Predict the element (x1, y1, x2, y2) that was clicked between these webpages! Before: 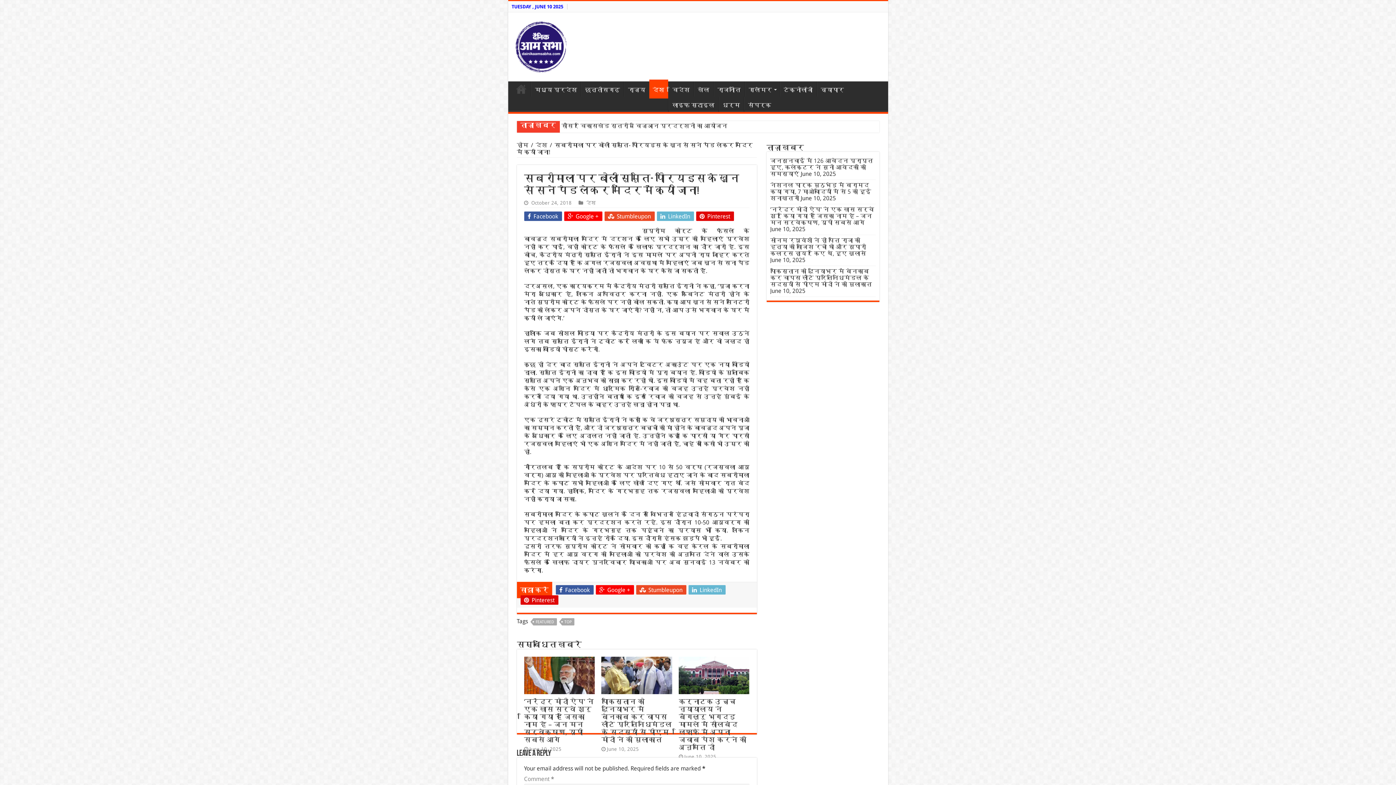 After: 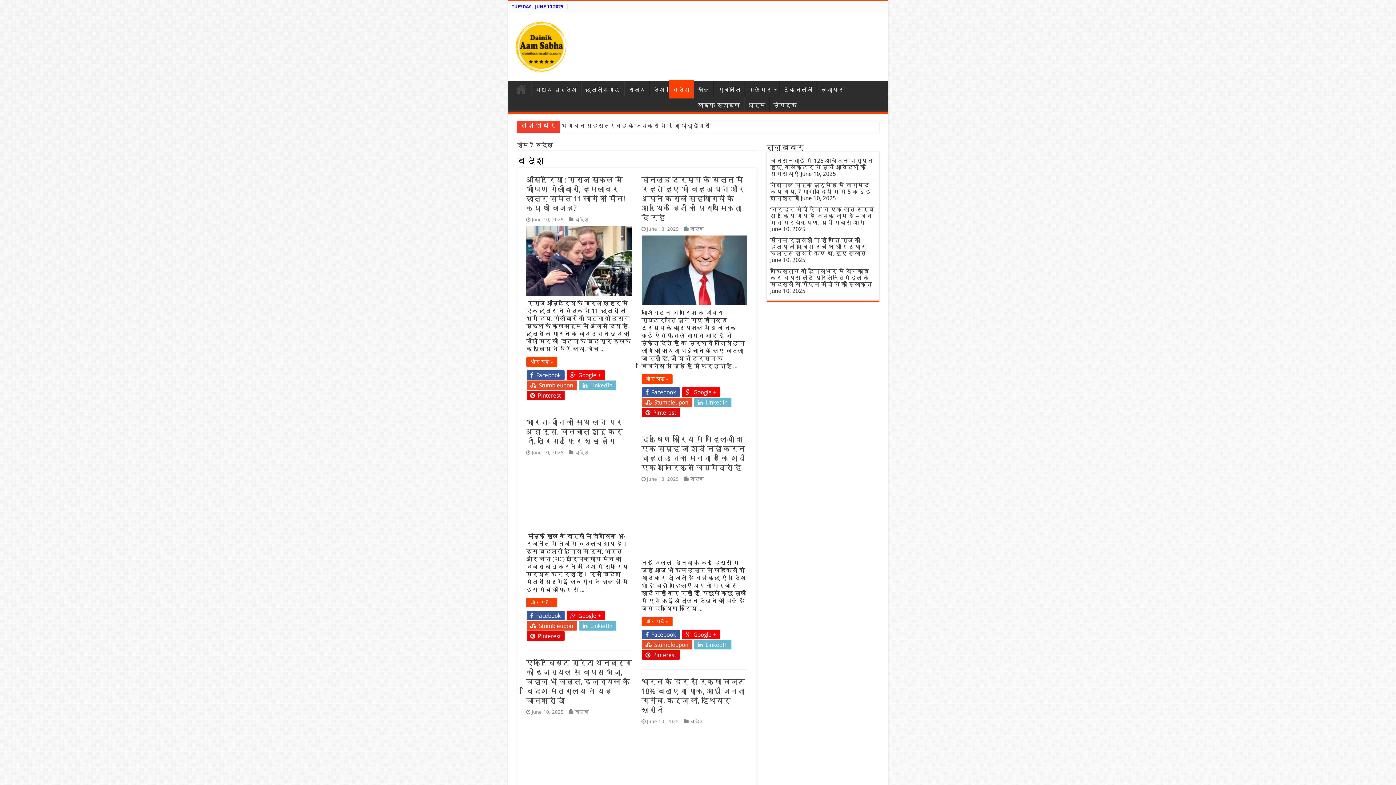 Action: label: विदेश bbox: (668, 81, 693, 96)